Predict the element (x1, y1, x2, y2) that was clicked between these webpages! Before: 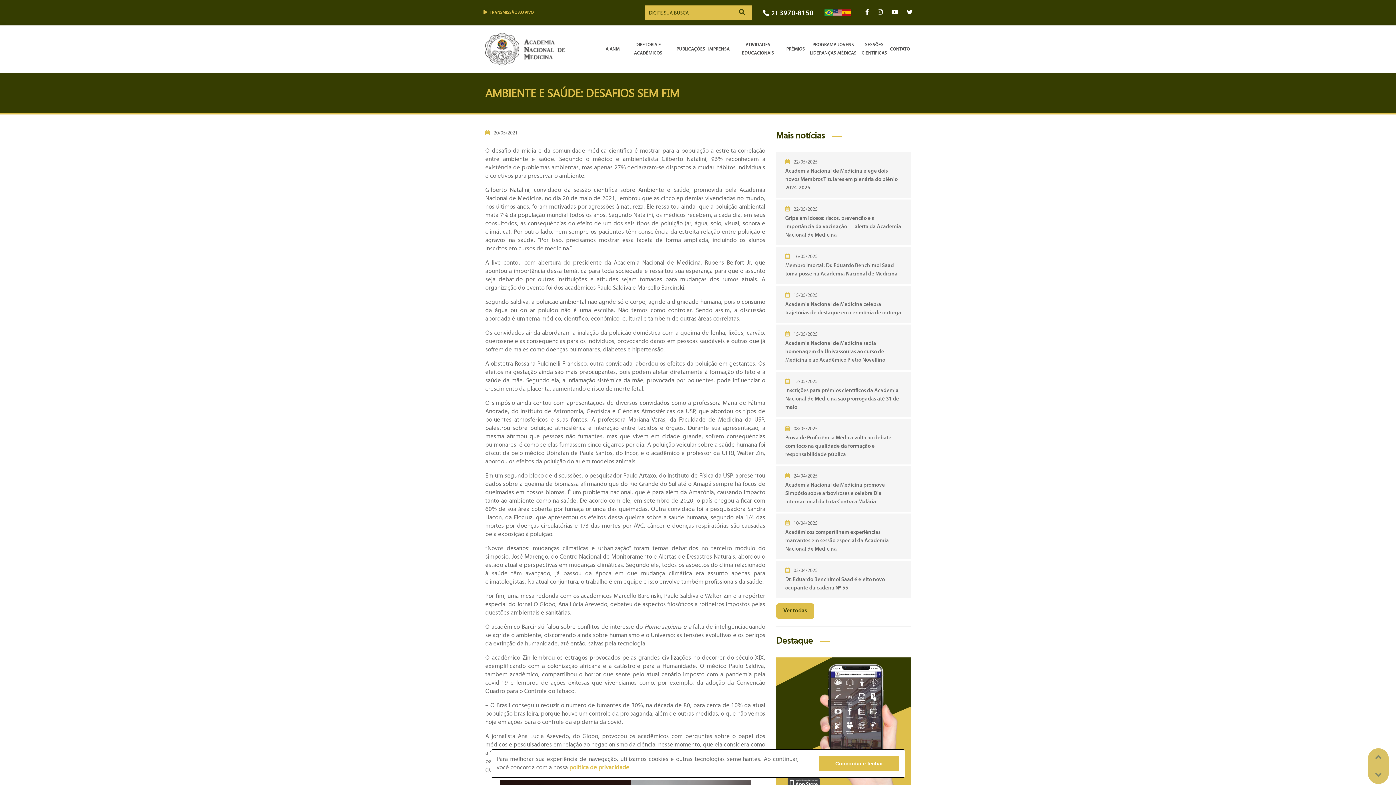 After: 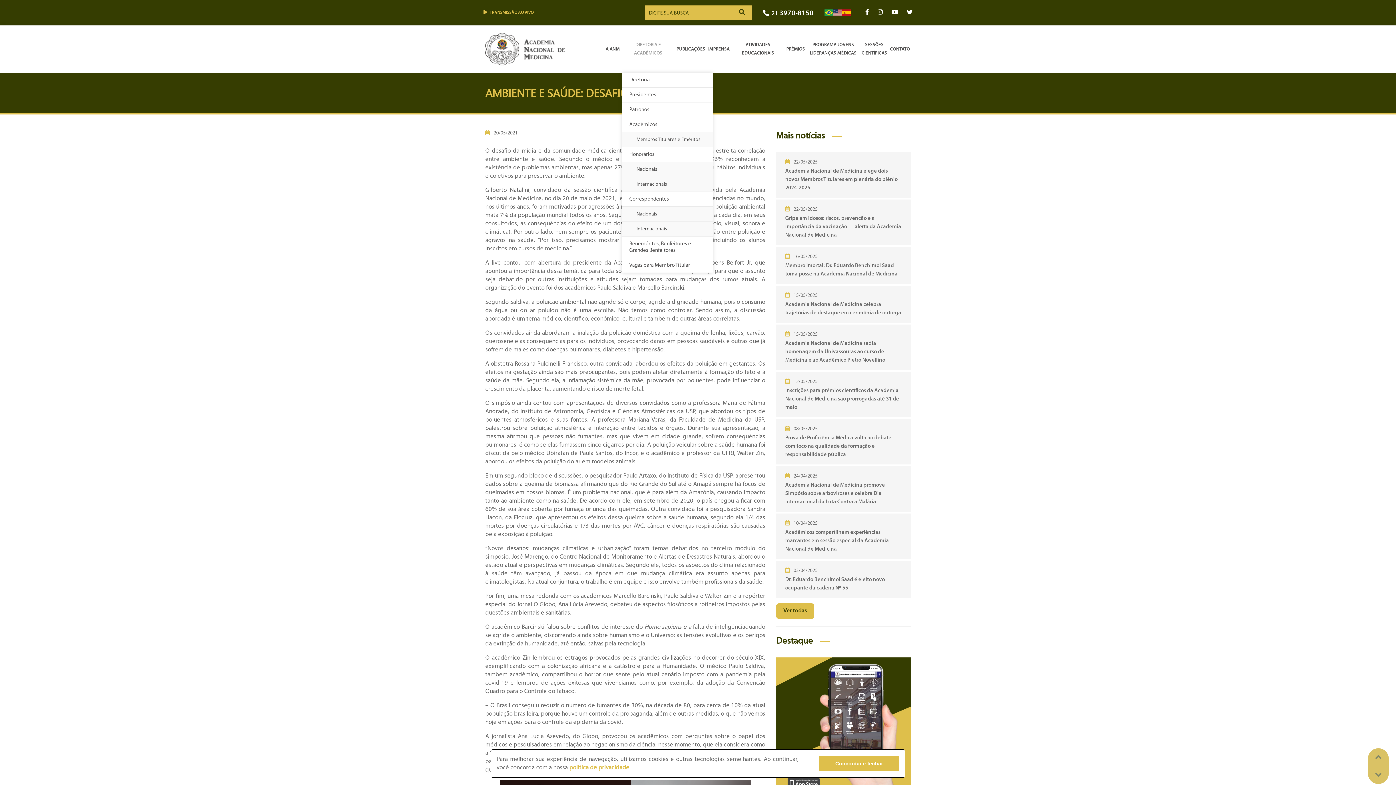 Action: bbox: (622, 25, 674, 72) label: DIRETORIA E ACADÊMICOS